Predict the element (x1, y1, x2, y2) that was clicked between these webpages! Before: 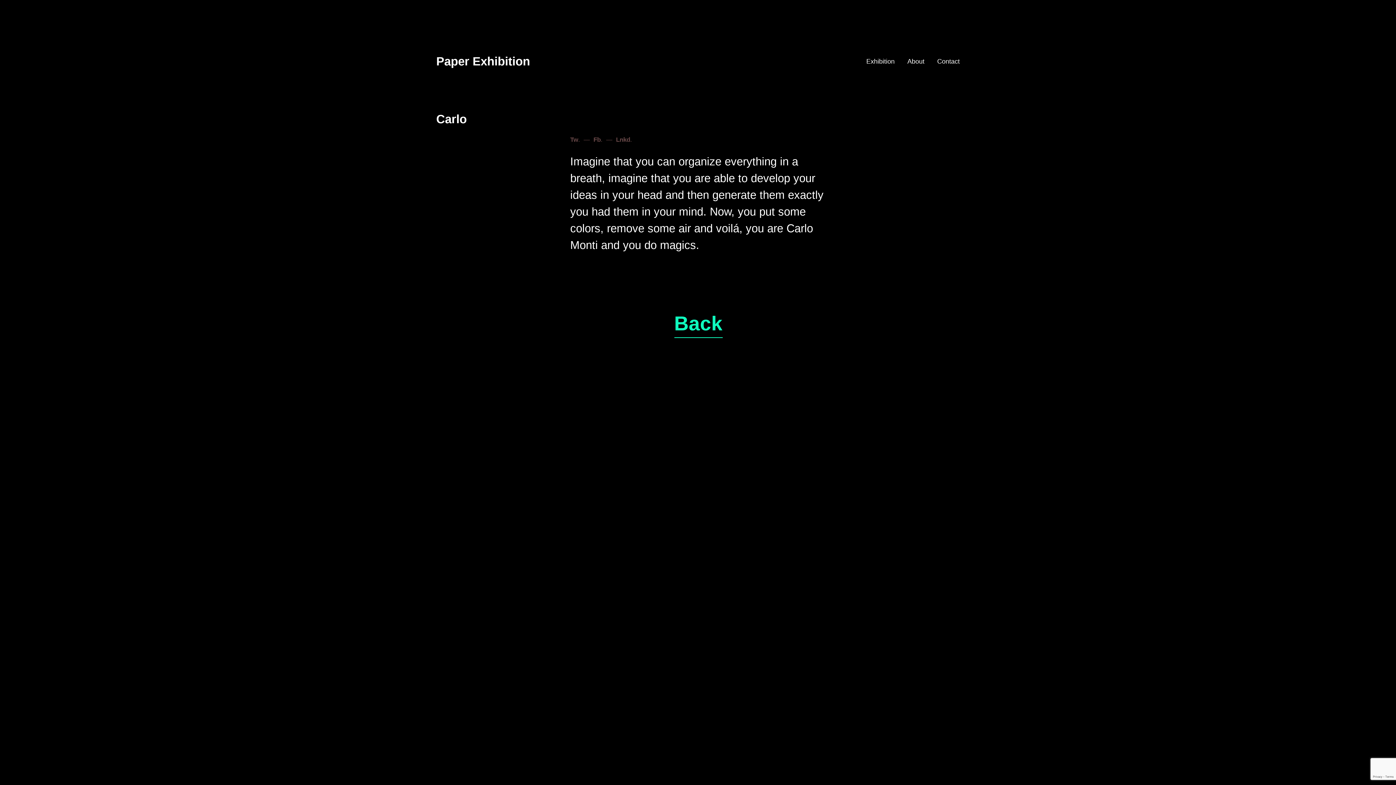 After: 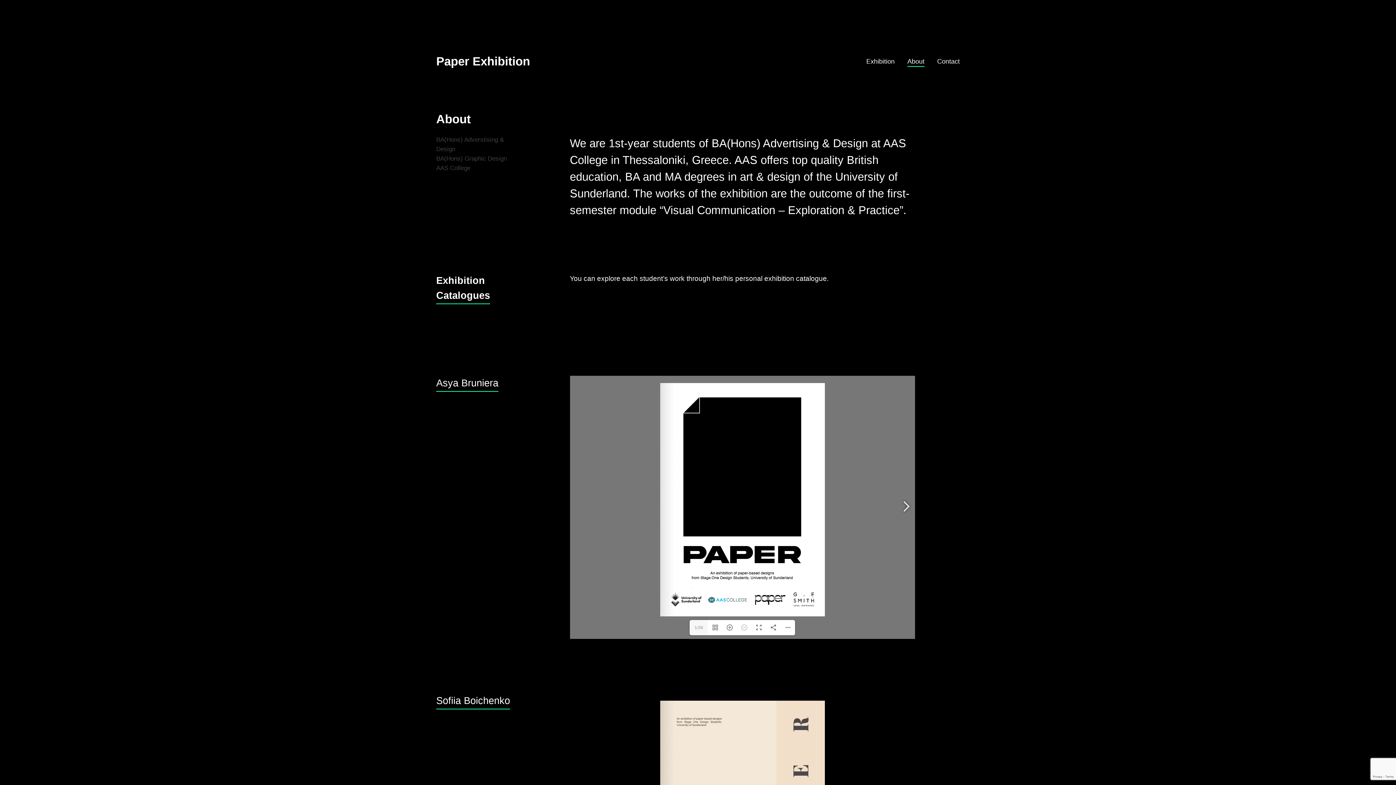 Action: bbox: (907, 57, 924, 65) label: About